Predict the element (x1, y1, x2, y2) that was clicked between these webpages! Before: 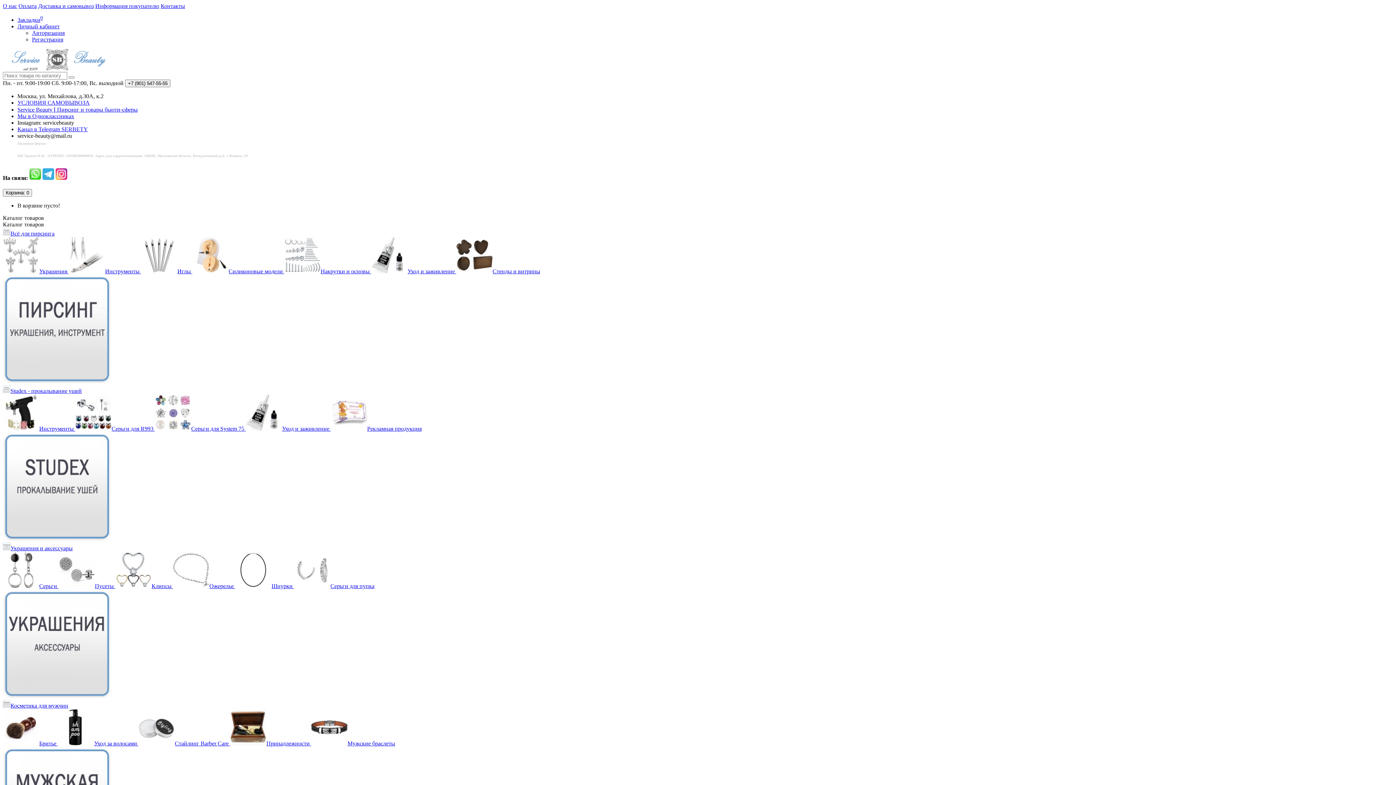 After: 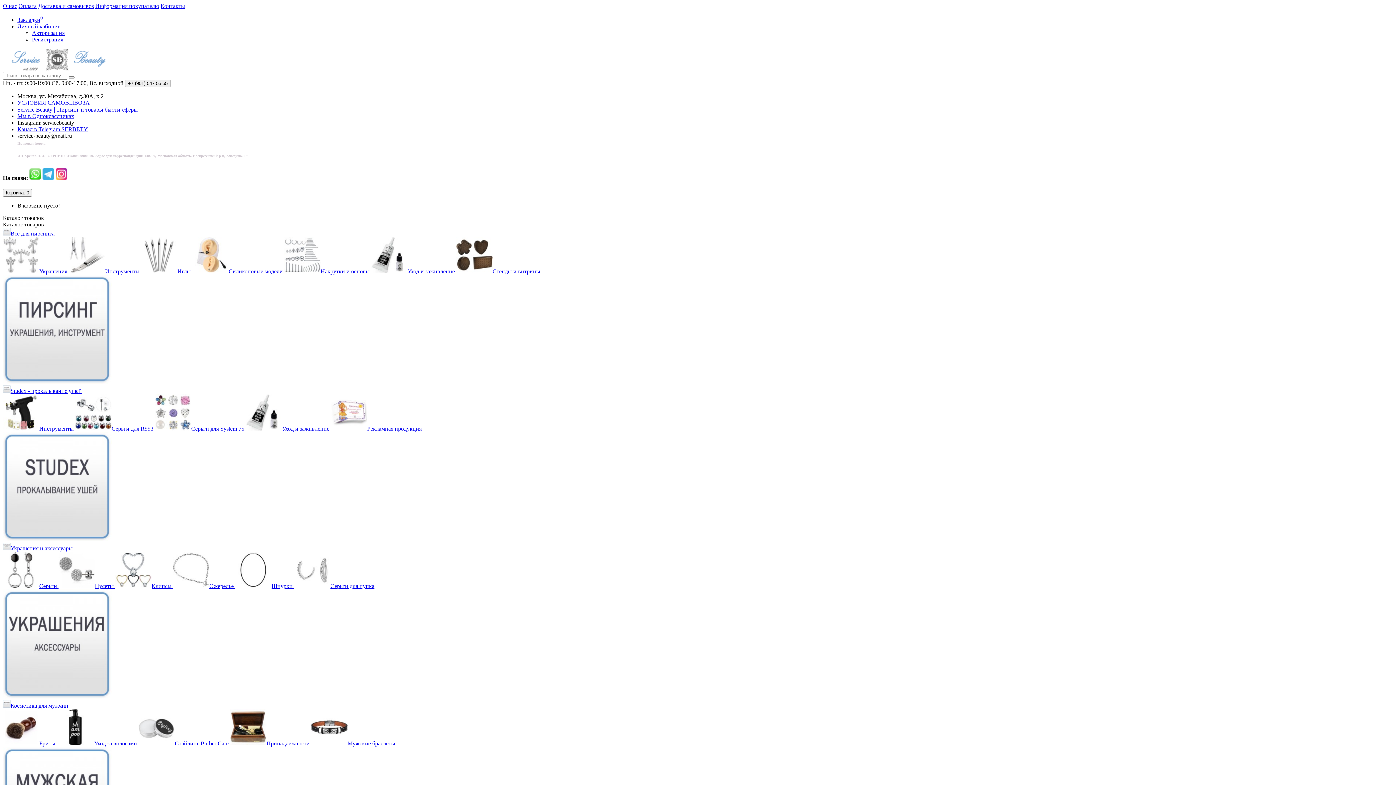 Action: bbox: (2, 425, 75, 431) label: Инструменты 